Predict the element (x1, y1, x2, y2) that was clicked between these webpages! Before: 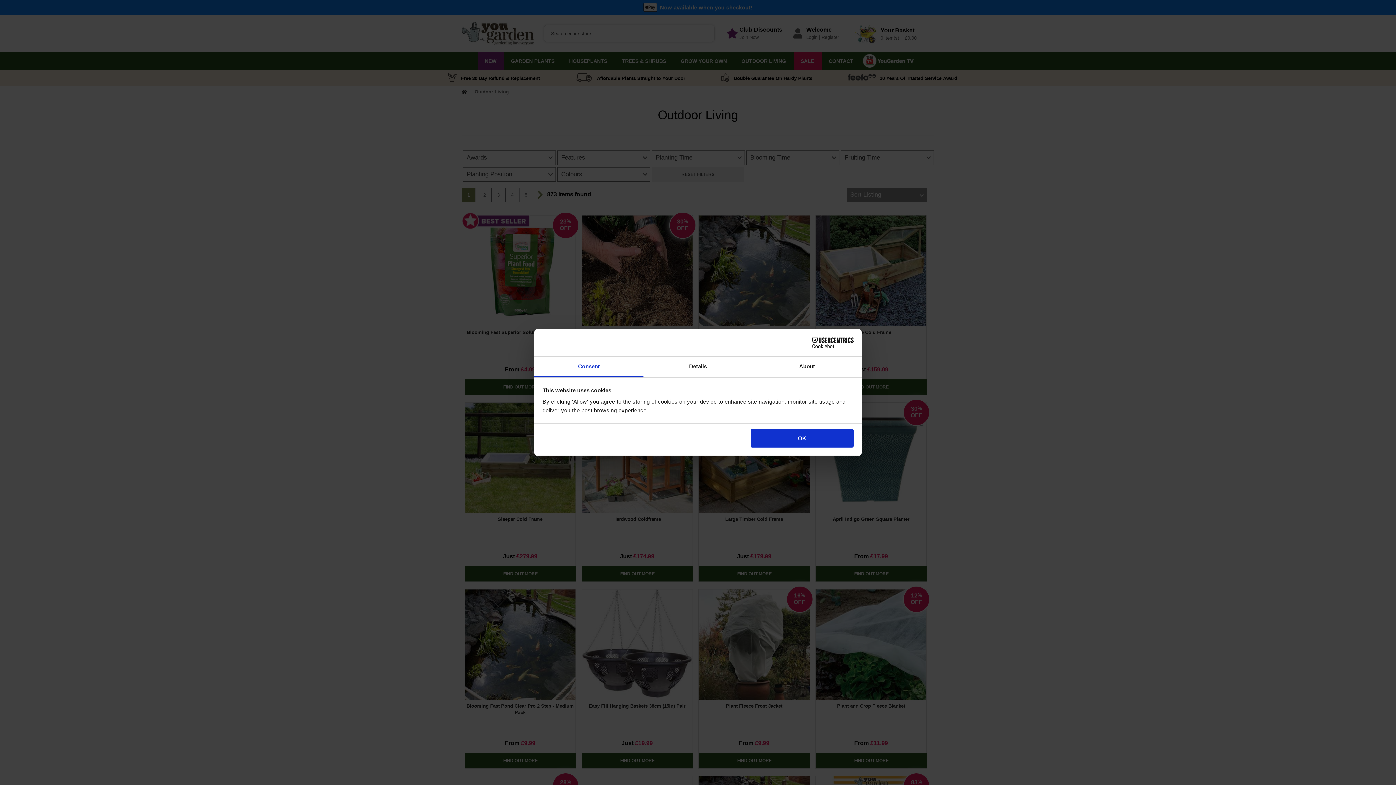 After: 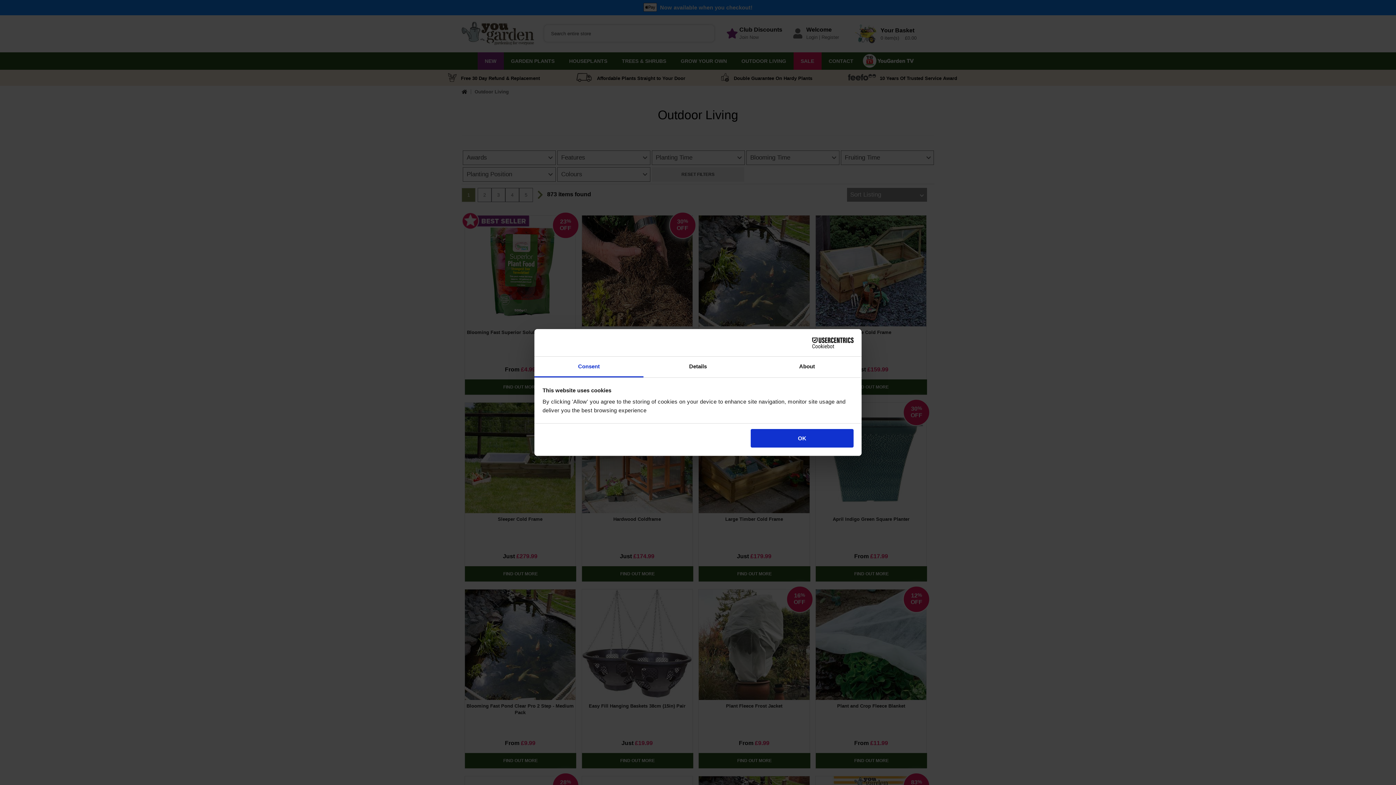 Action: bbox: (790, 337, 853, 348) label: Cookiebot - opens in a new window